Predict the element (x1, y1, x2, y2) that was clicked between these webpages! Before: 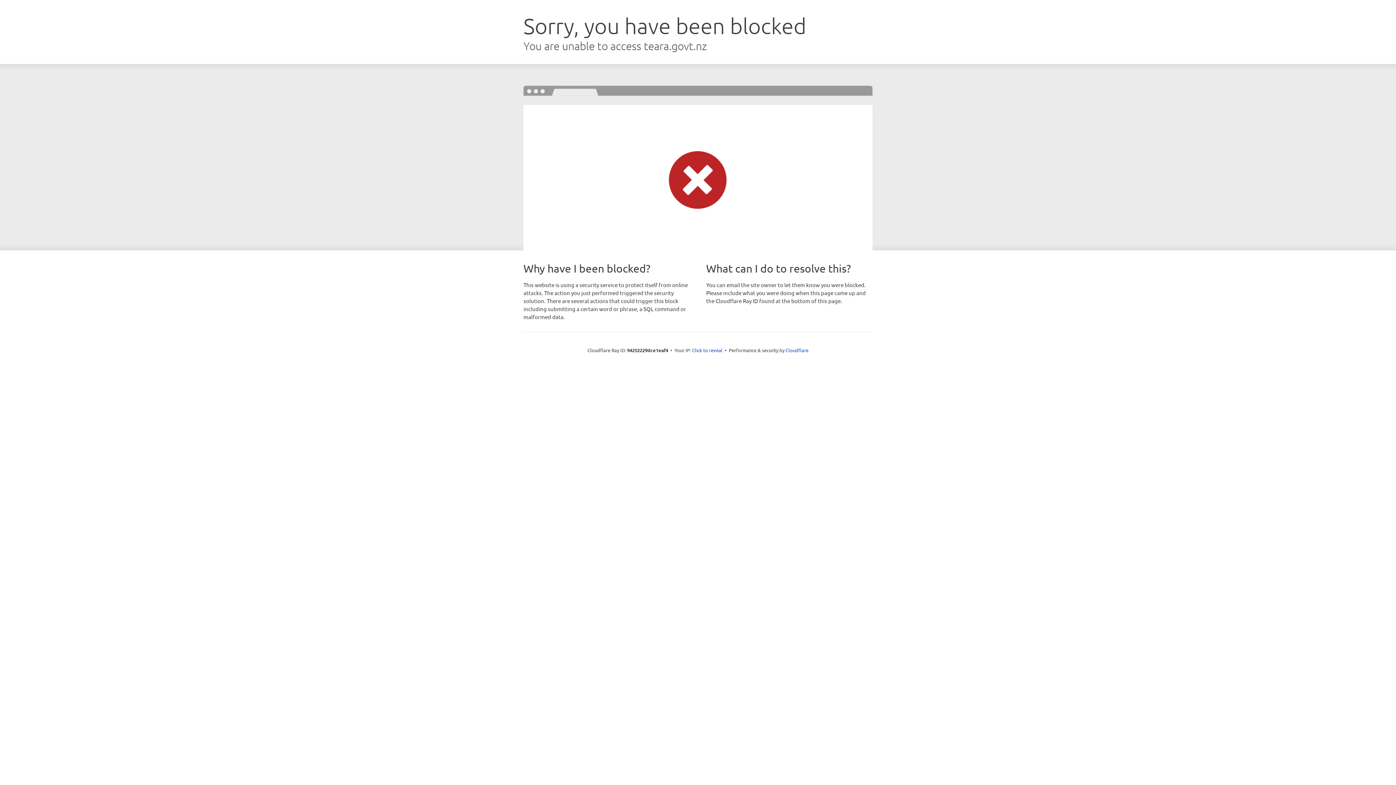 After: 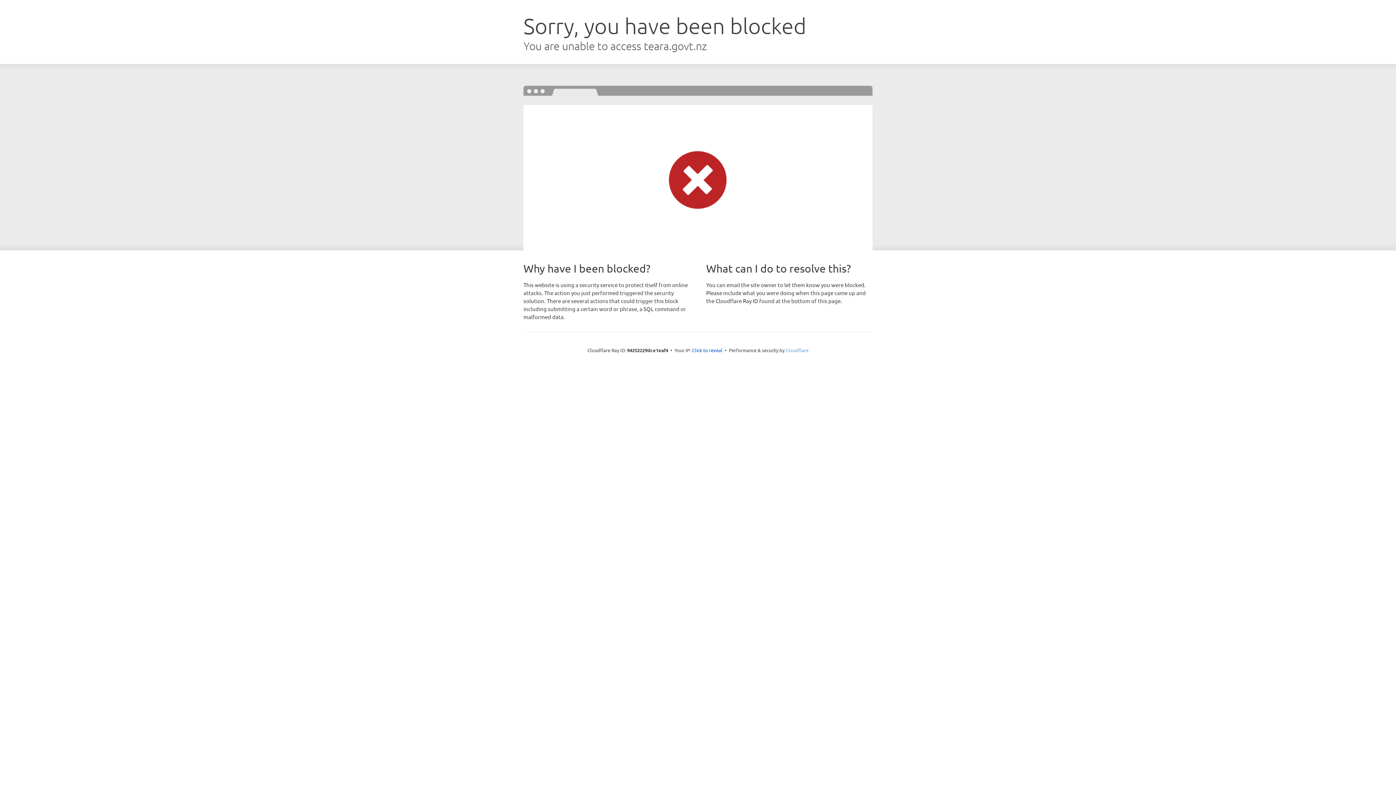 Action: bbox: (785, 347, 808, 353) label: Cloudflare